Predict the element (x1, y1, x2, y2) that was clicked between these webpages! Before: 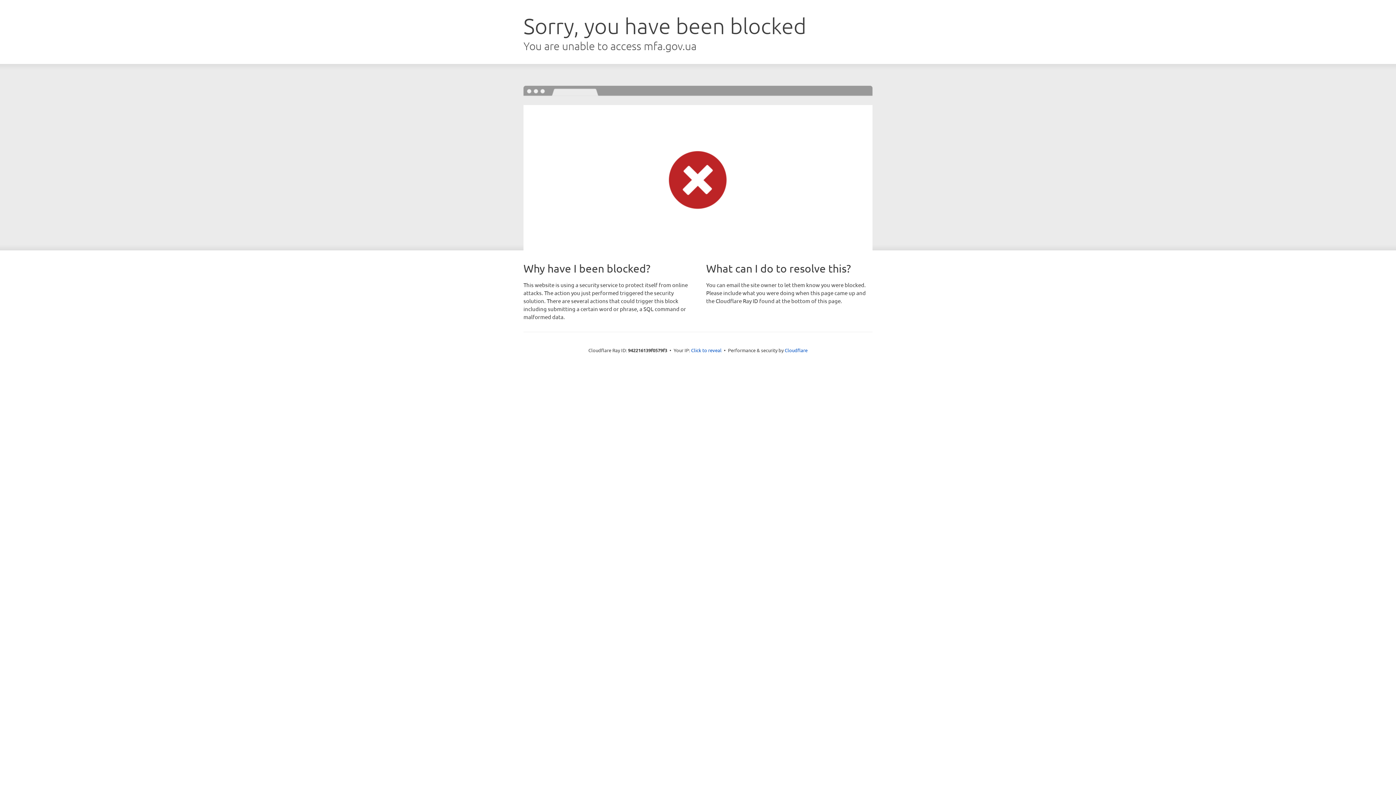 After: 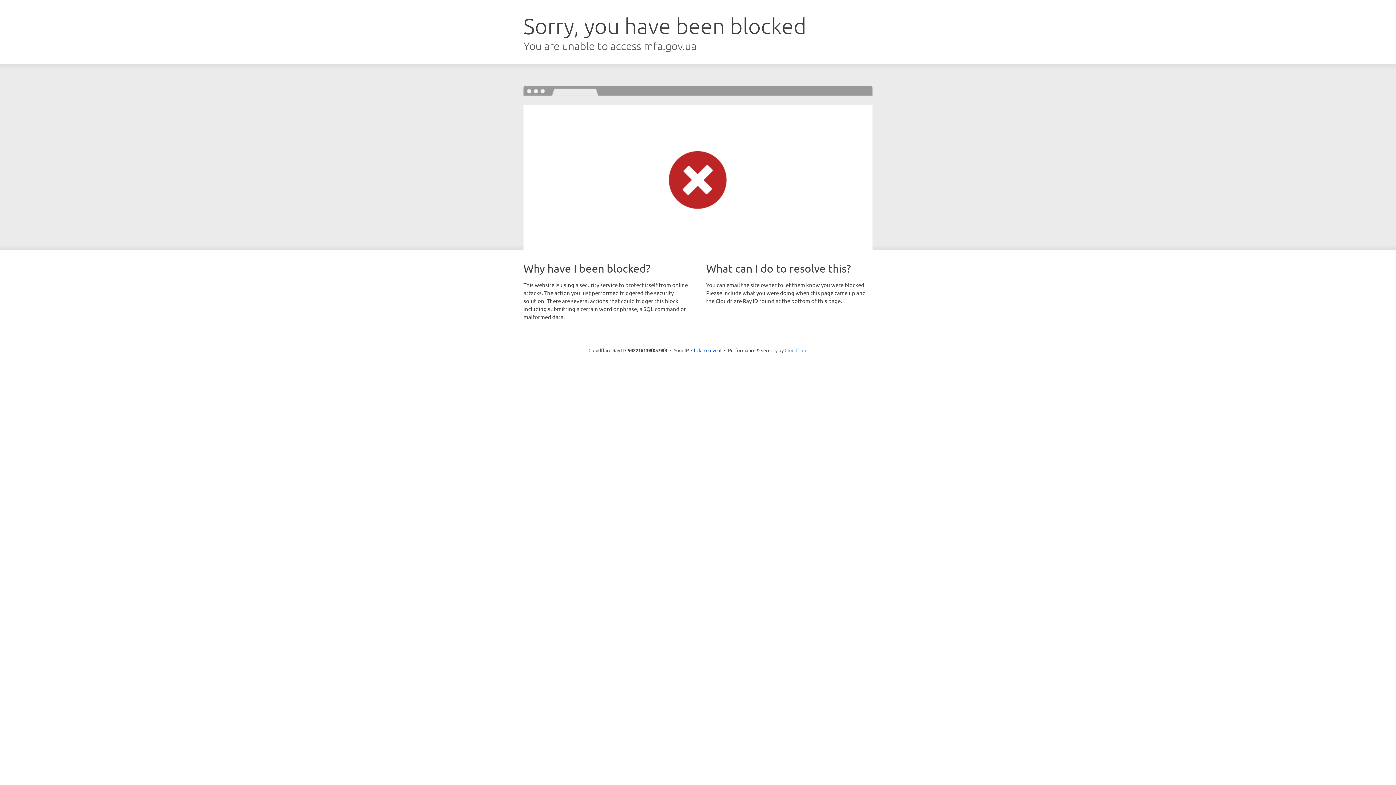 Action: bbox: (784, 347, 807, 353) label: Cloudflare